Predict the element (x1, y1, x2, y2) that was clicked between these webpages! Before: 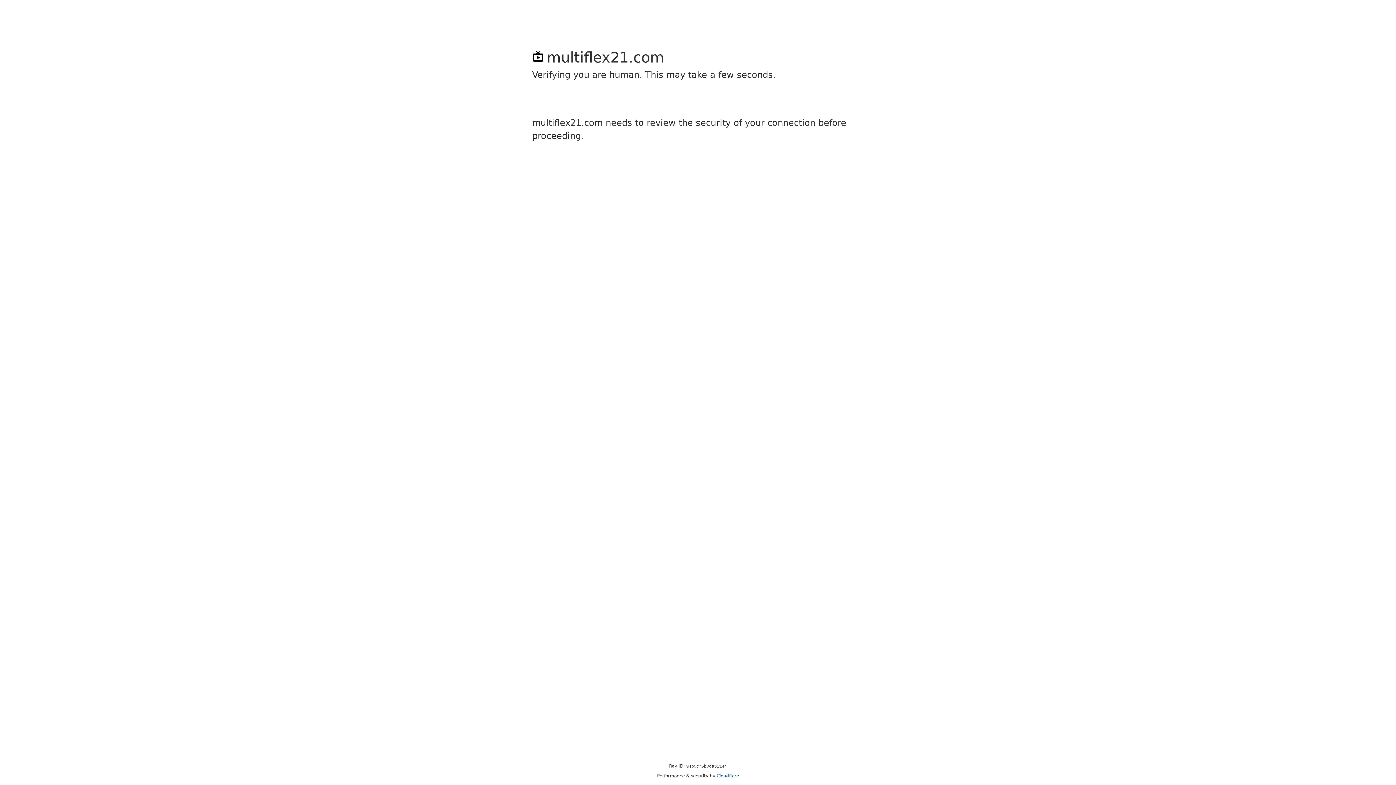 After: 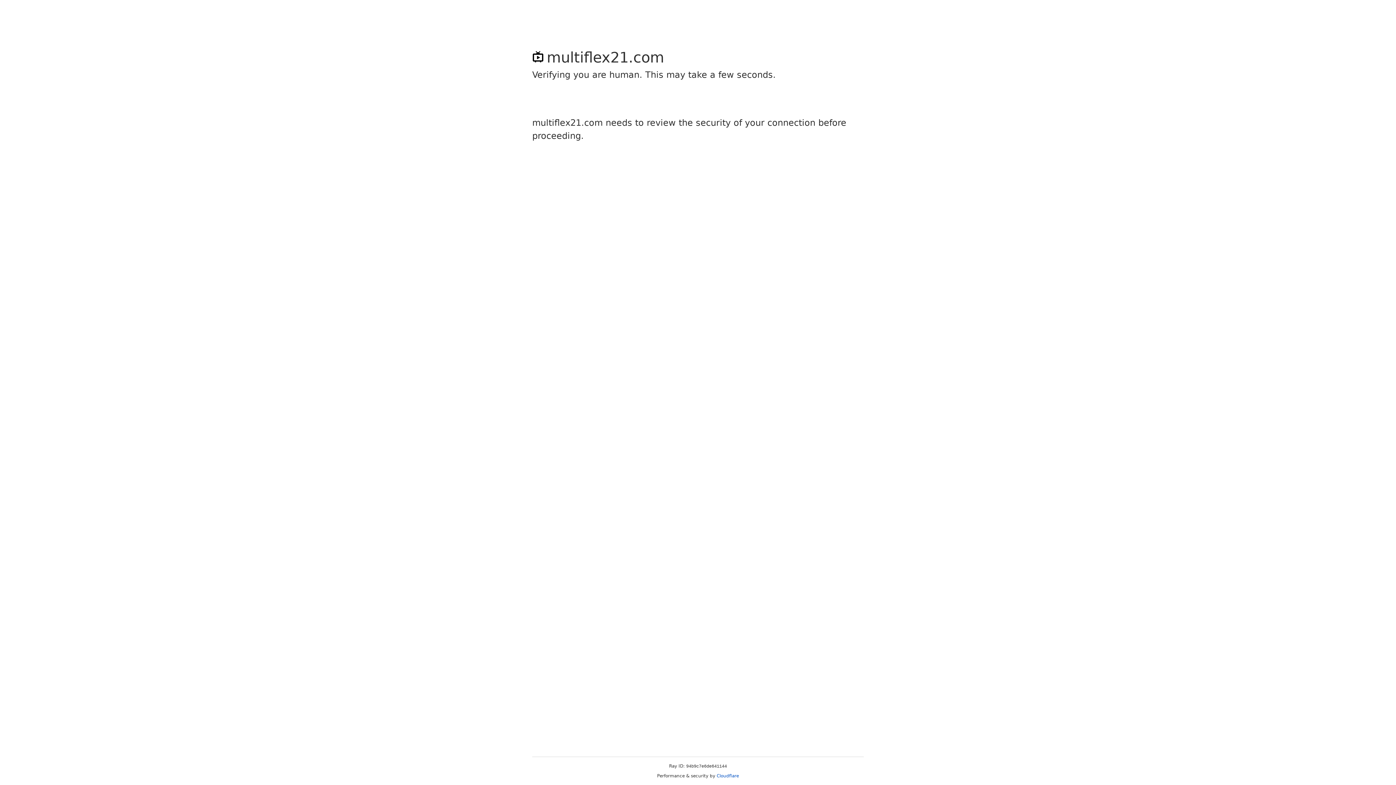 Action: label: Cloudflare bbox: (716, 773, 739, 778)